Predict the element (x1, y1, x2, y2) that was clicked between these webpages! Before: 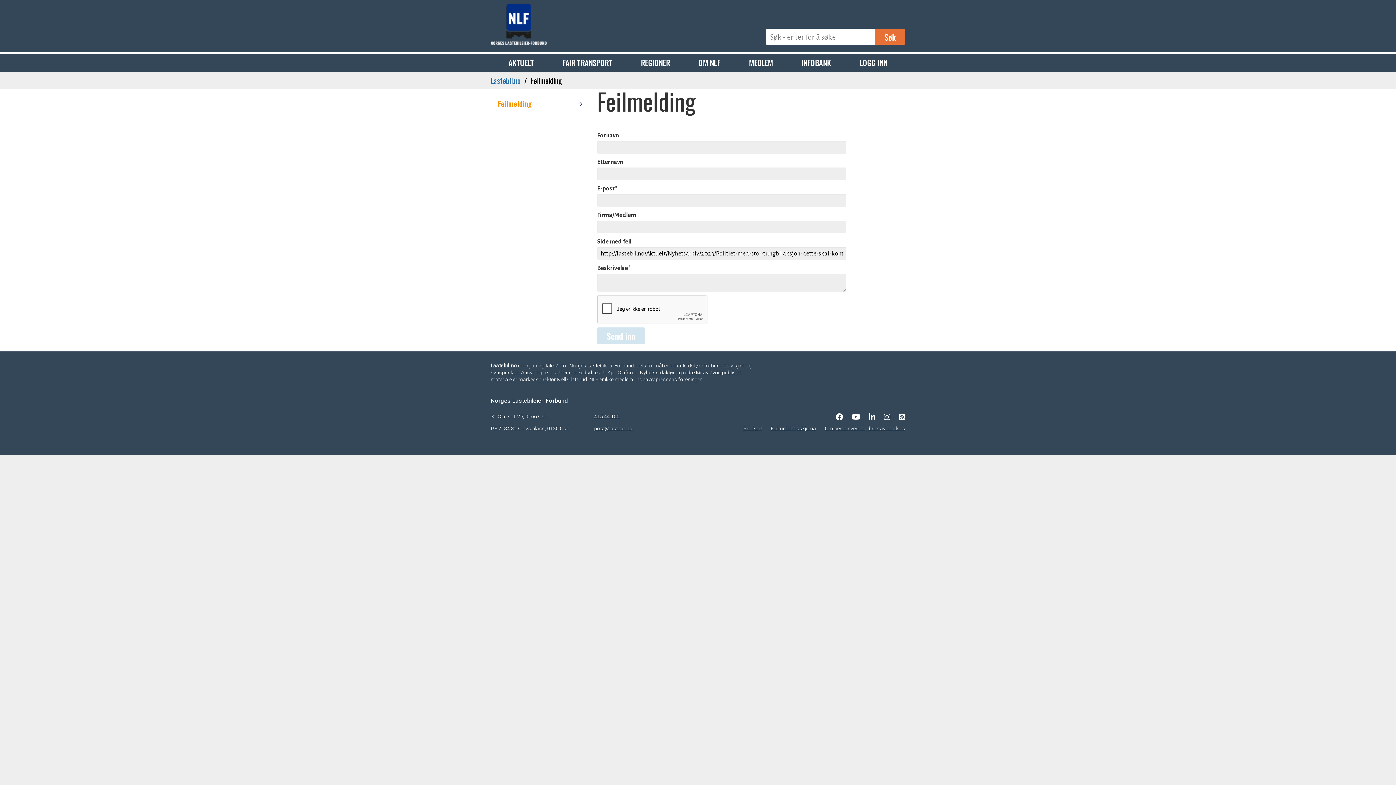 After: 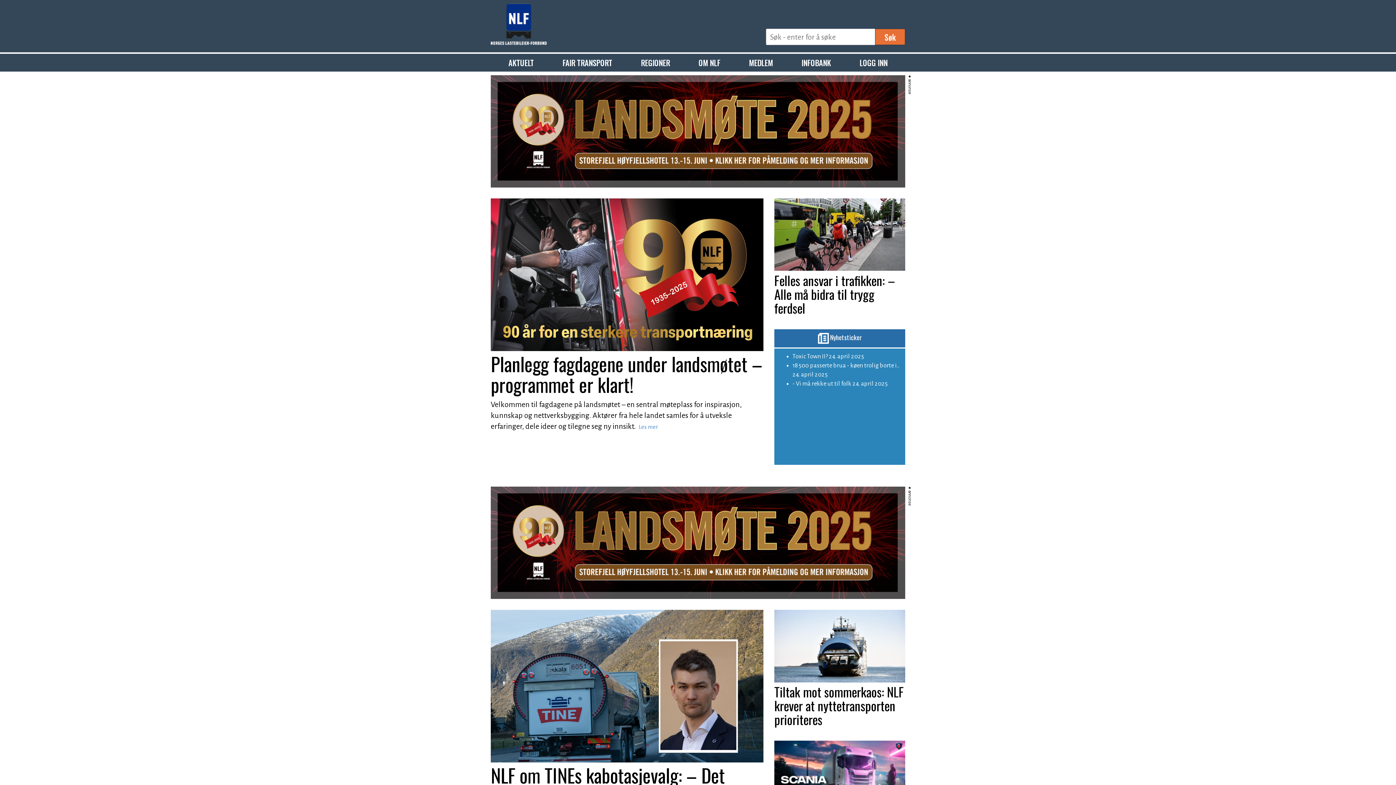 Action: label: Lastebil.no bbox: (490, 74, 520, 86)